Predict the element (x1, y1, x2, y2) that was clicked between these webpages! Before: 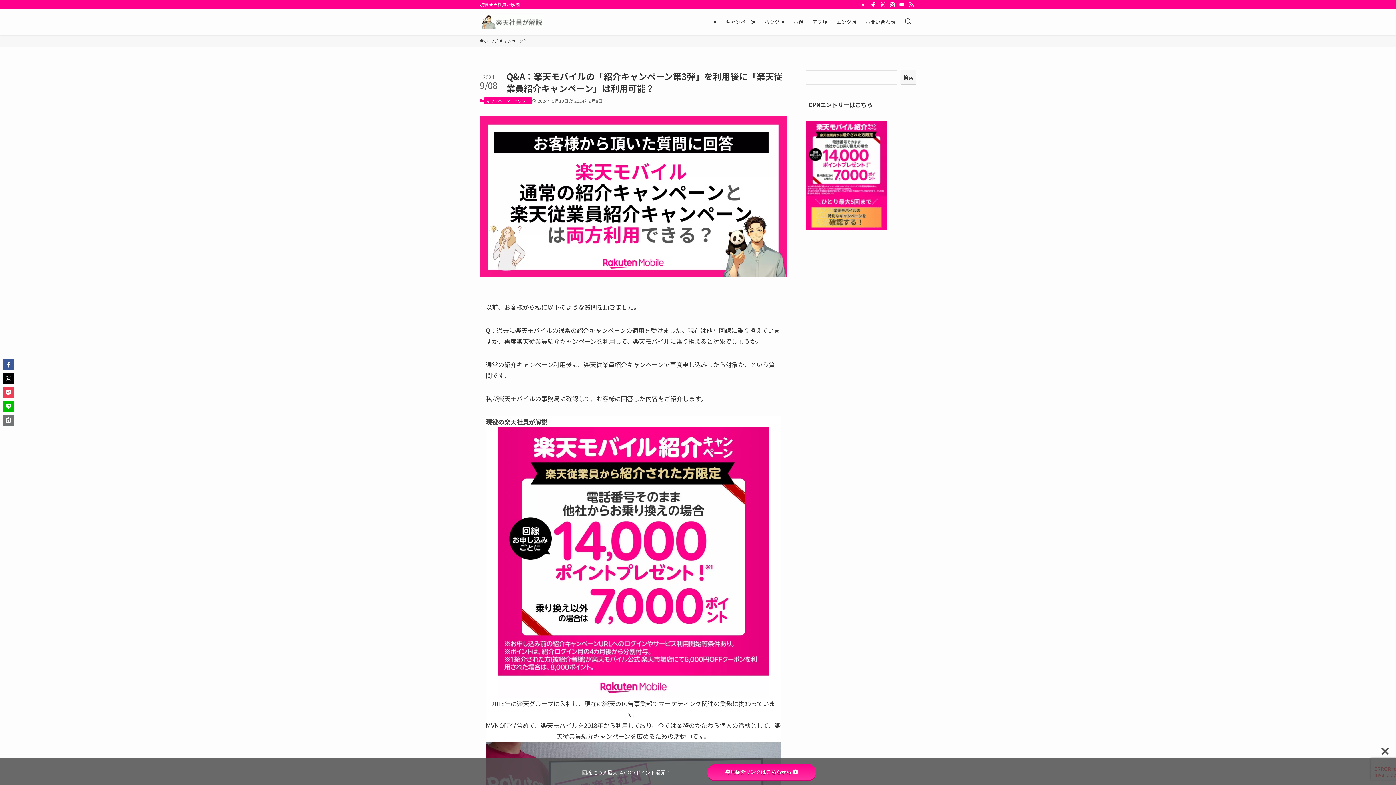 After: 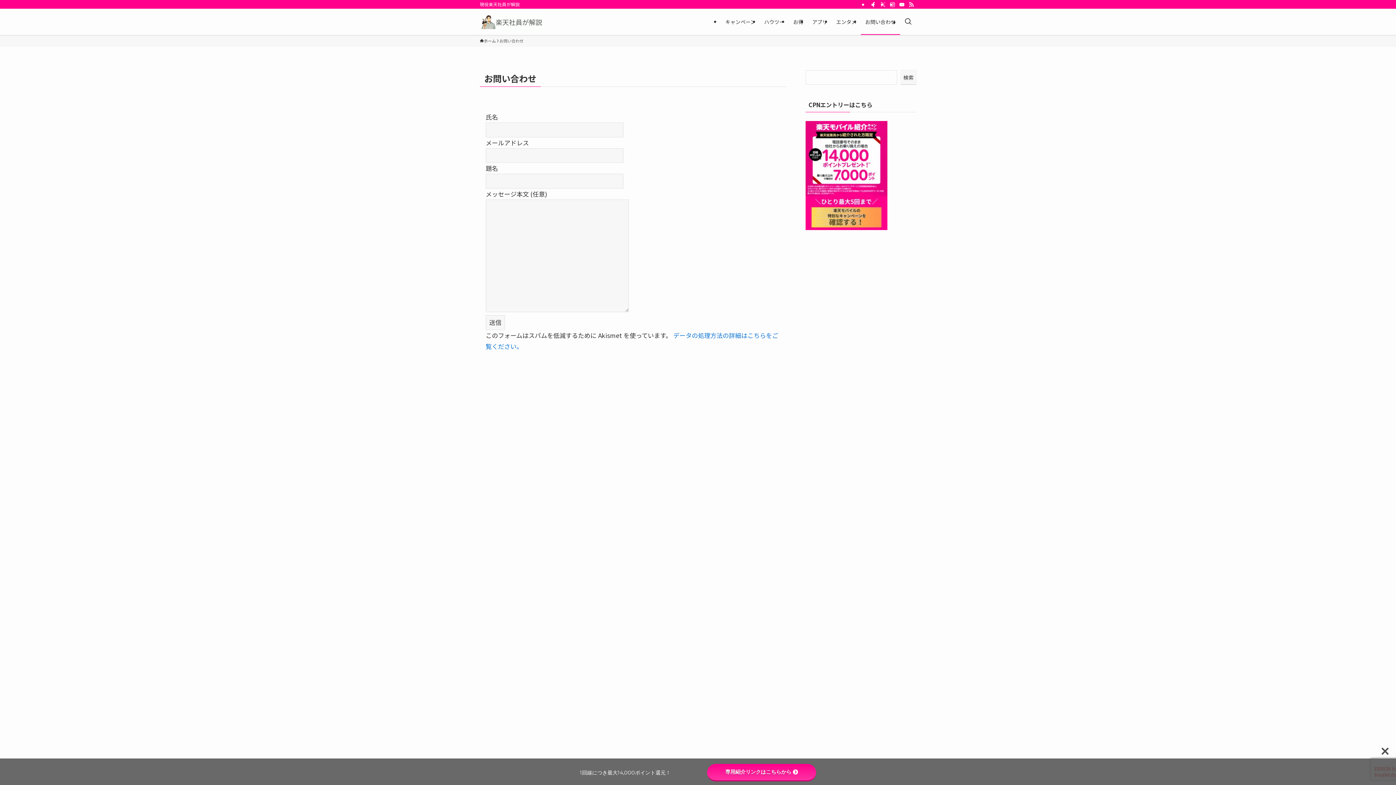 Action: bbox: (861, 8, 900, 34) label: お問い合わせ